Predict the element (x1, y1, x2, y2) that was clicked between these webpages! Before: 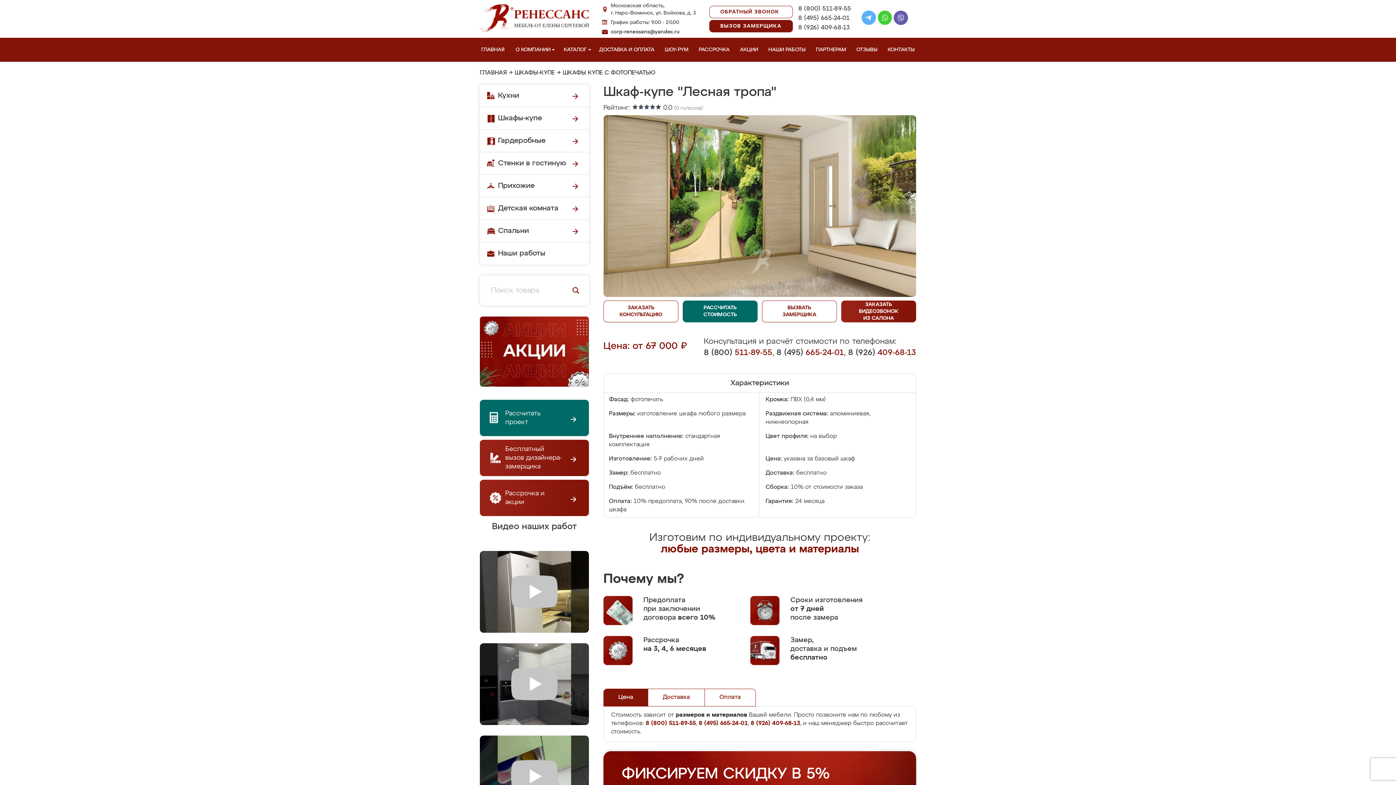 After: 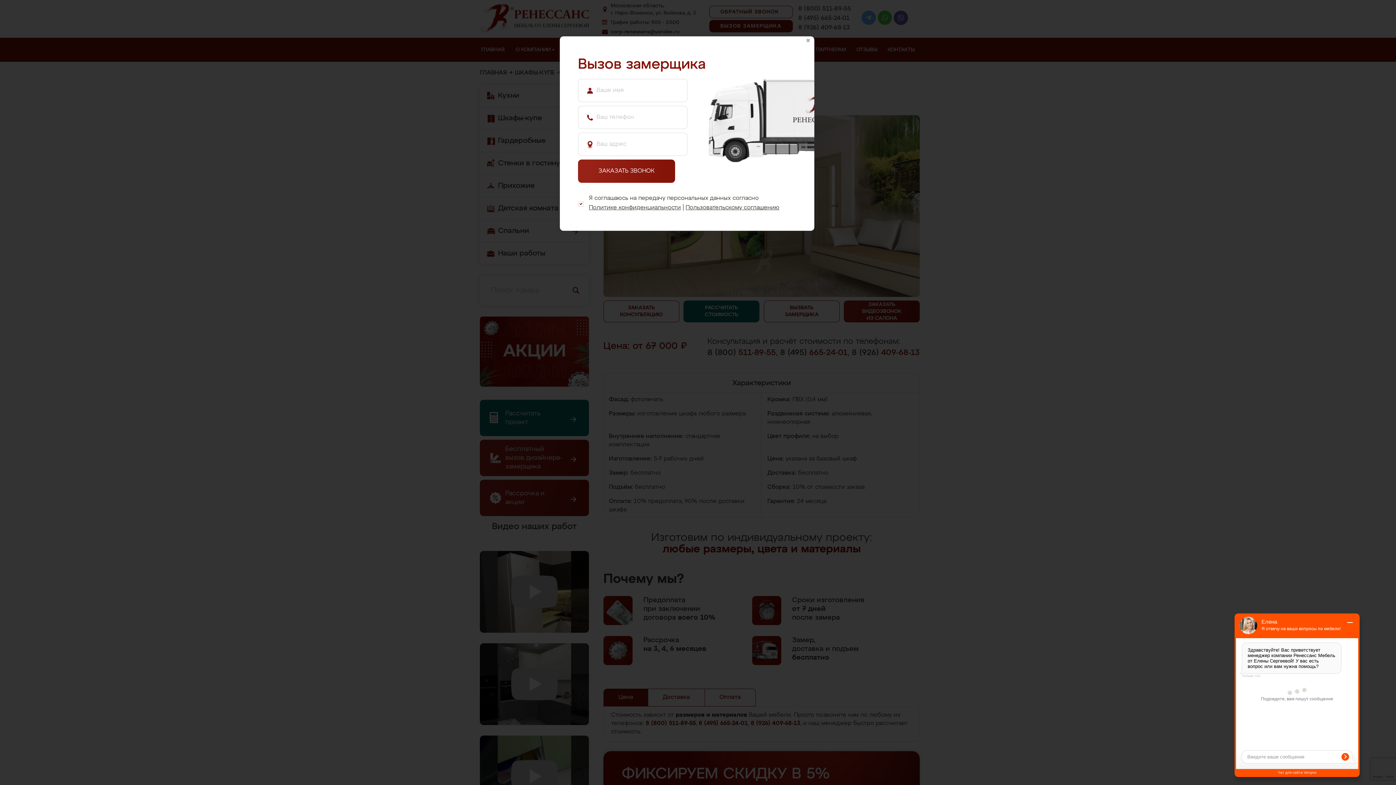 Action: bbox: (762, 300, 837, 322) label: ВЫЗВАТЬ
ЗАМЕРЩИКА